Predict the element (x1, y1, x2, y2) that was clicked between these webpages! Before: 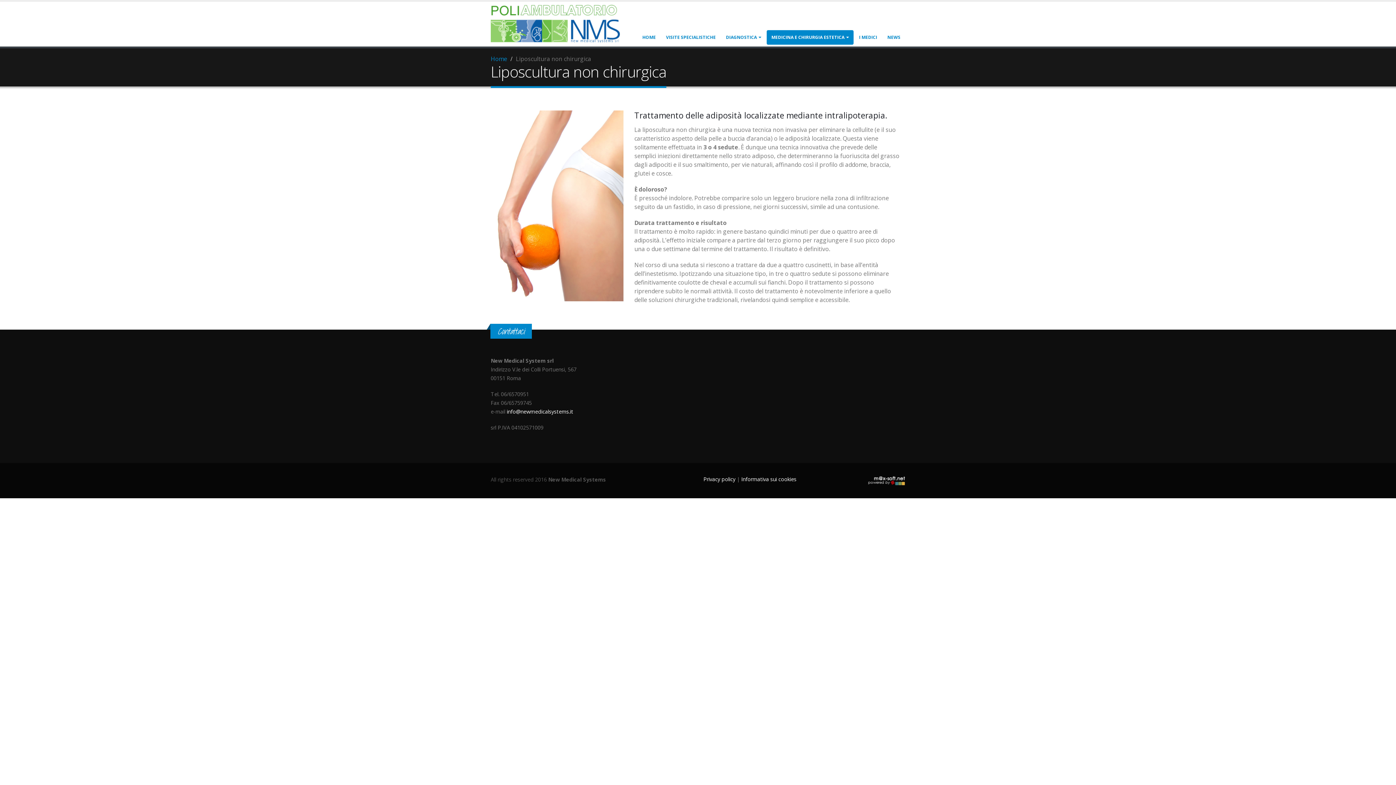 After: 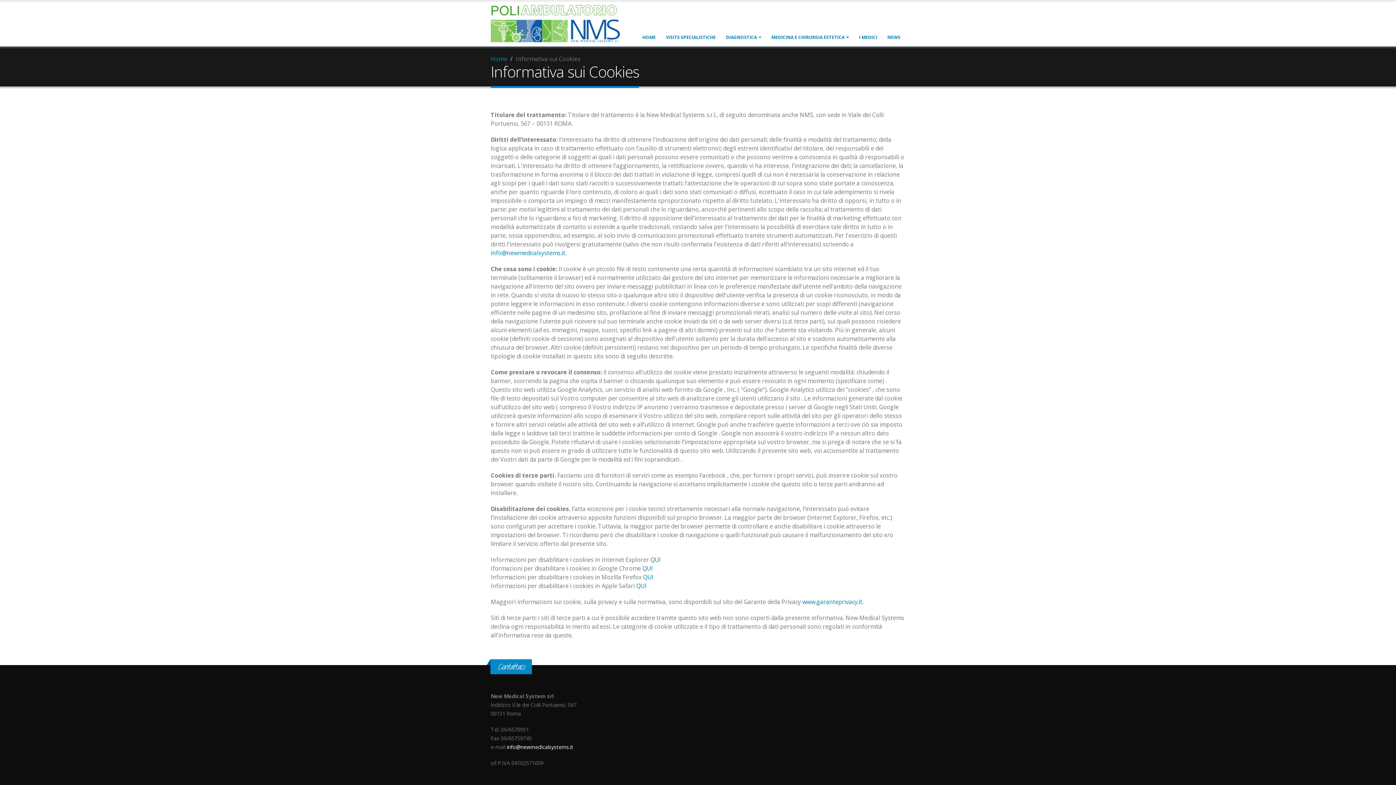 Action: bbox: (741, 476, 796, 482) label: Informativa sui cookies